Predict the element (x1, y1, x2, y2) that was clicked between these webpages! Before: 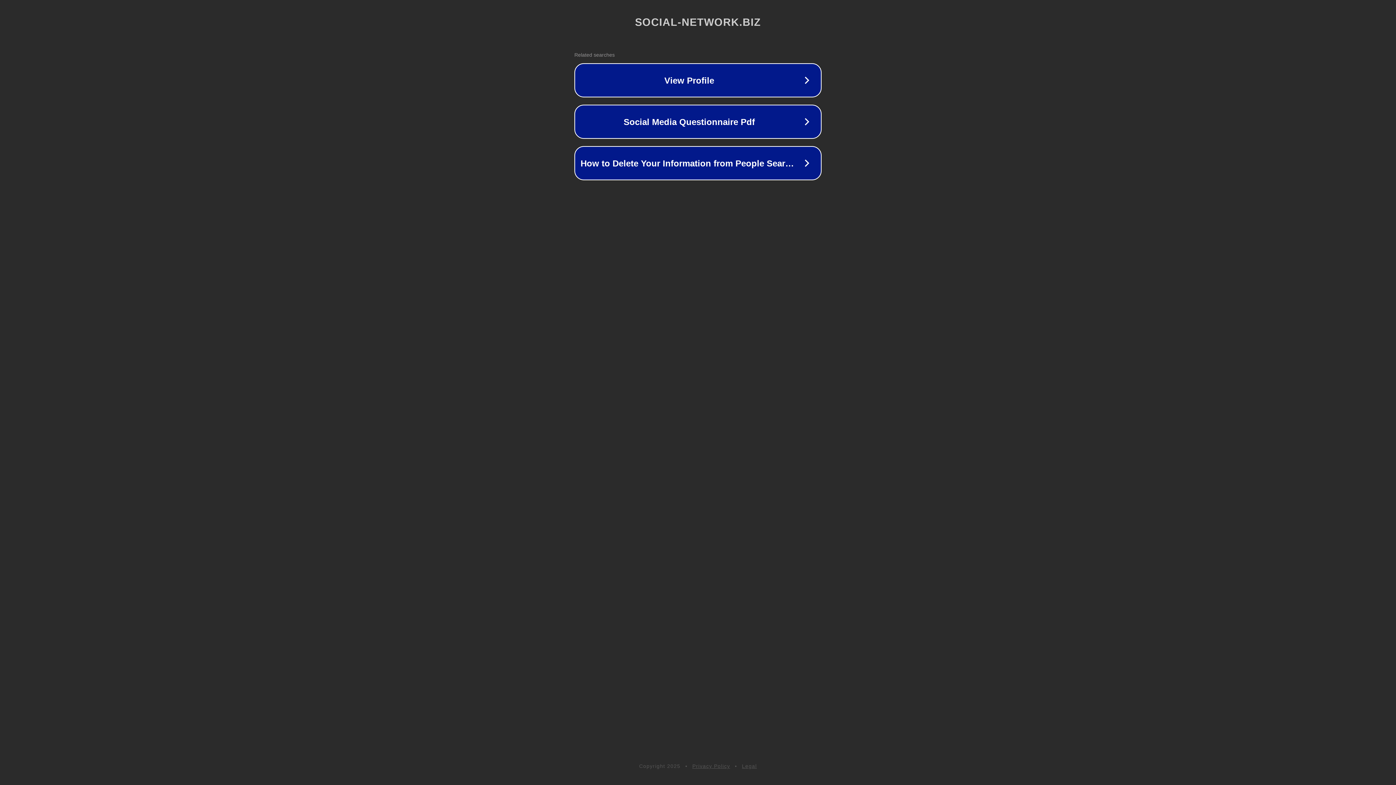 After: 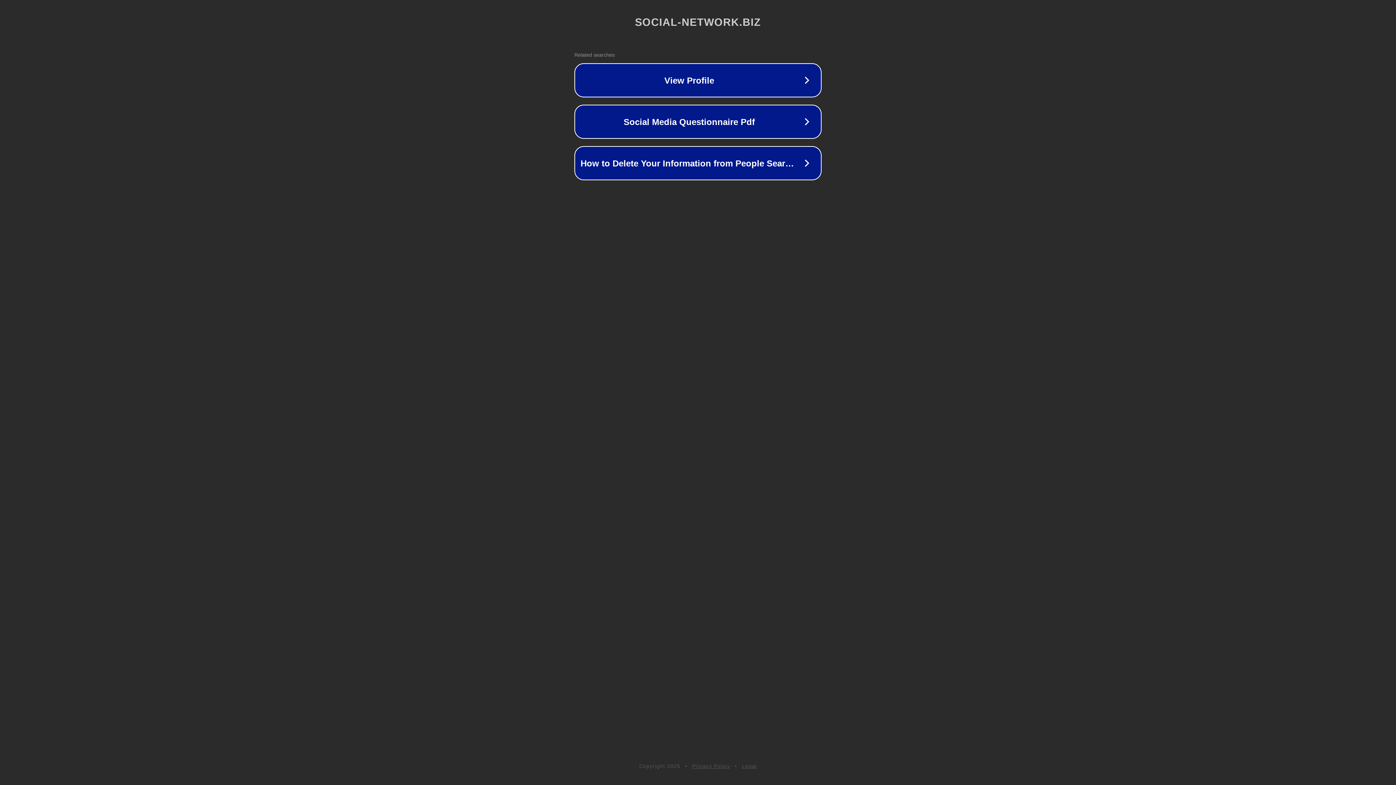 Action: label: Privacy Policy bbox: (692, 763, 730, 769)